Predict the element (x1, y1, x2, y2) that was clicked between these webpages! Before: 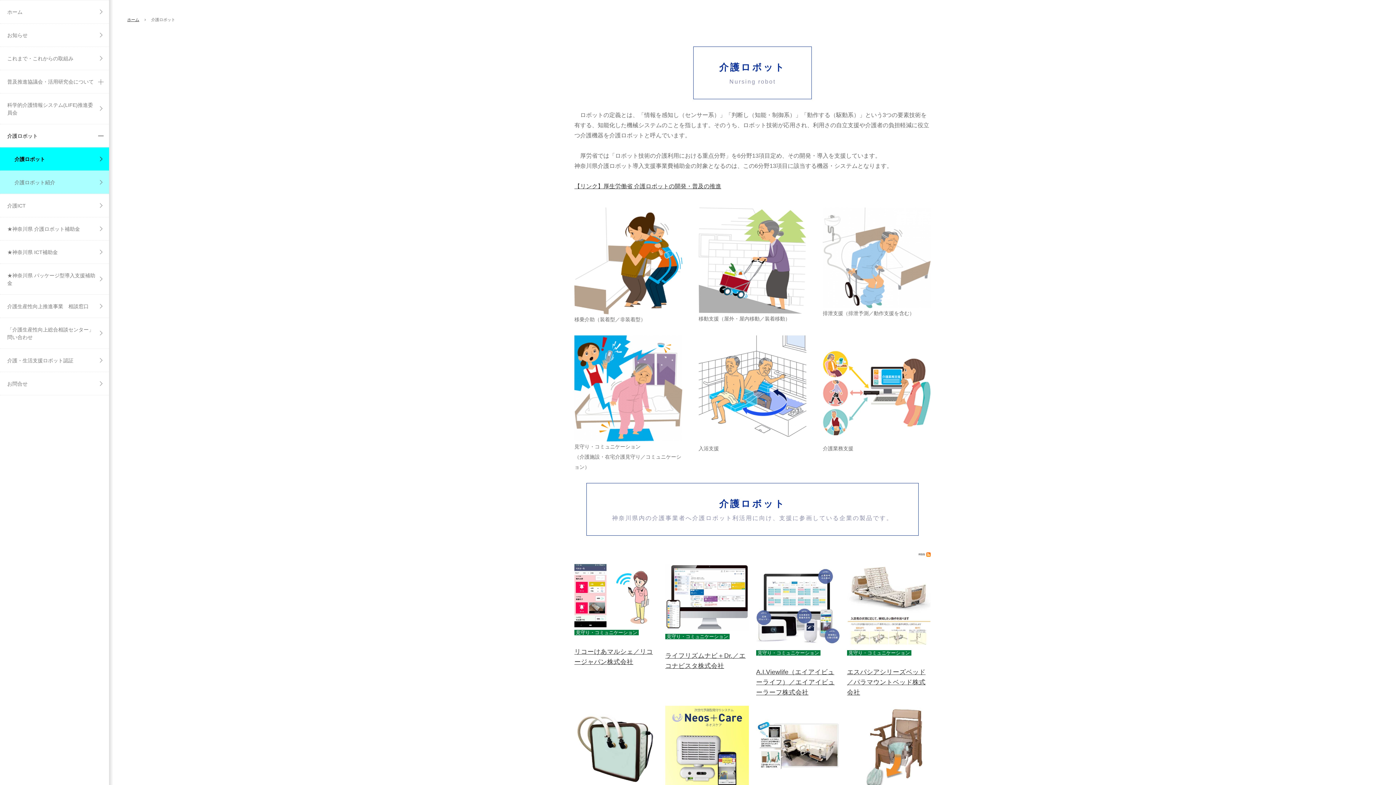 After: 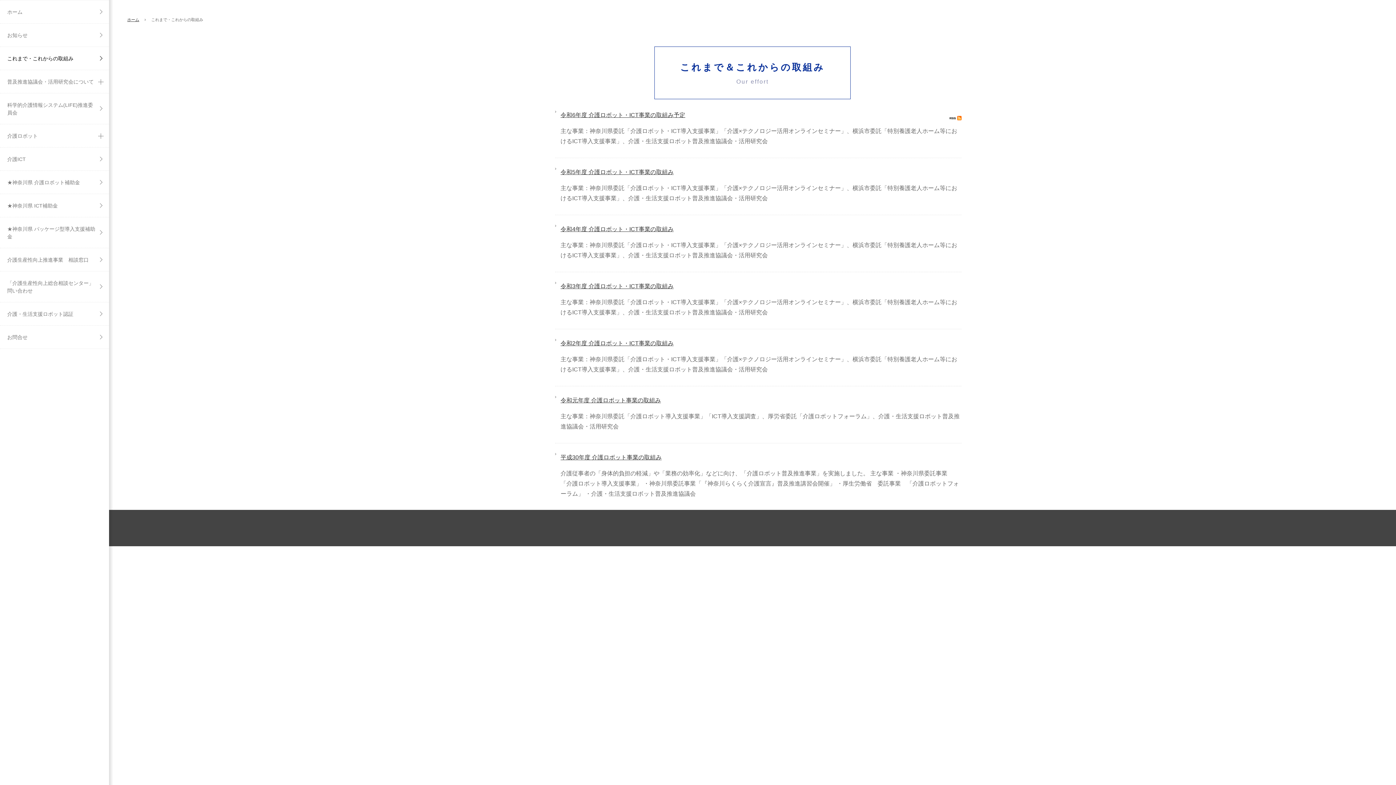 Action: label: これまで・これからの取組み bbox: (0, 46, 109, 69)